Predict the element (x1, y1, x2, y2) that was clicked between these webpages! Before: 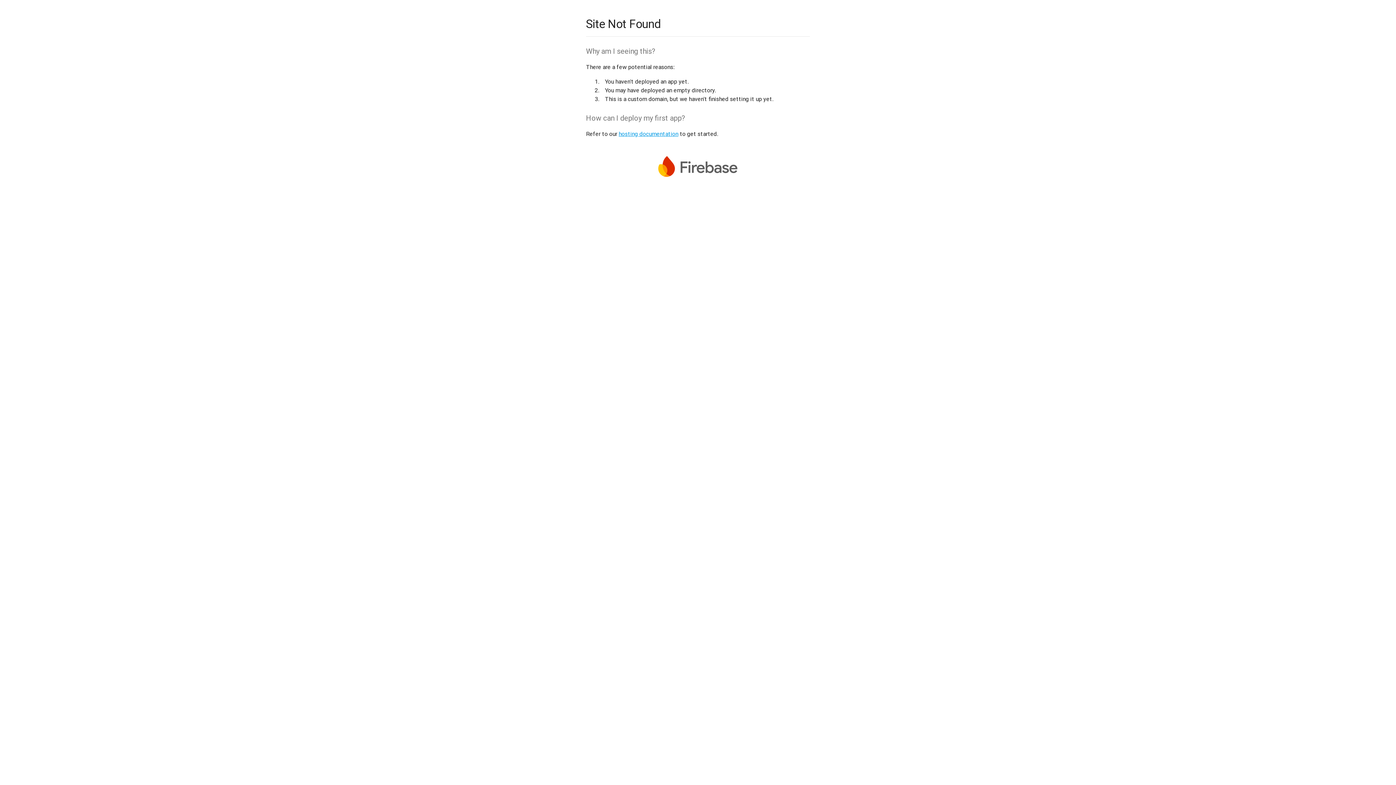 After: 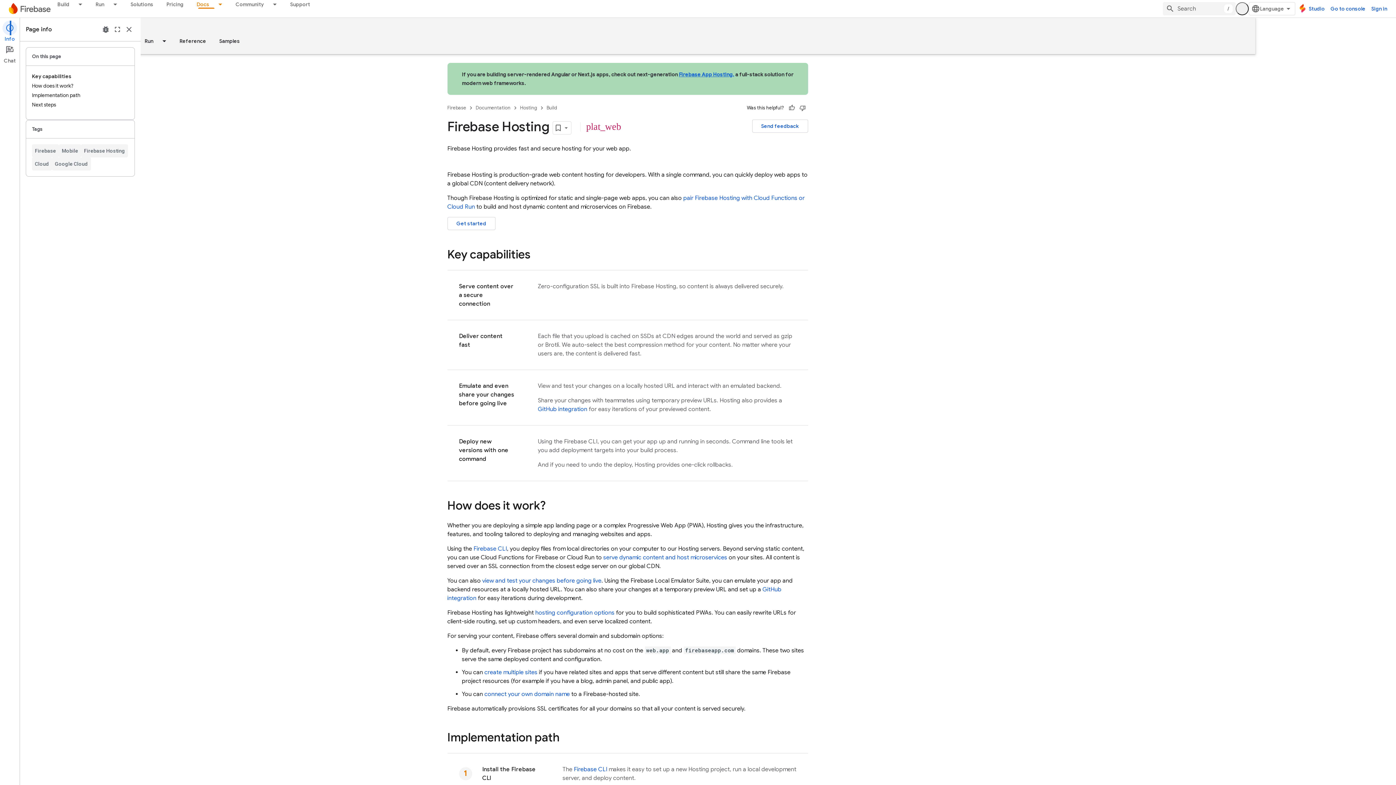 Action: label: hosting documentation bbox: (618, 130, 678, 137)